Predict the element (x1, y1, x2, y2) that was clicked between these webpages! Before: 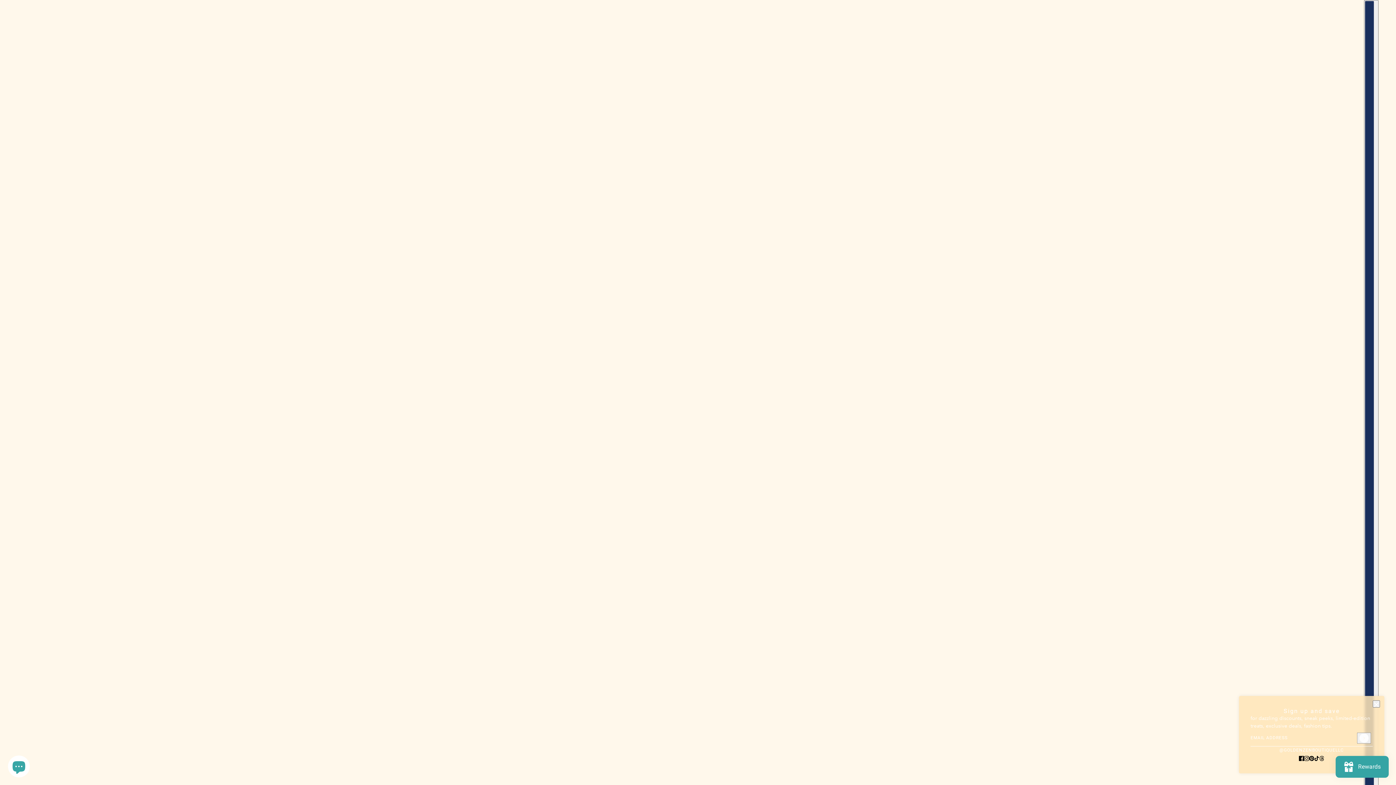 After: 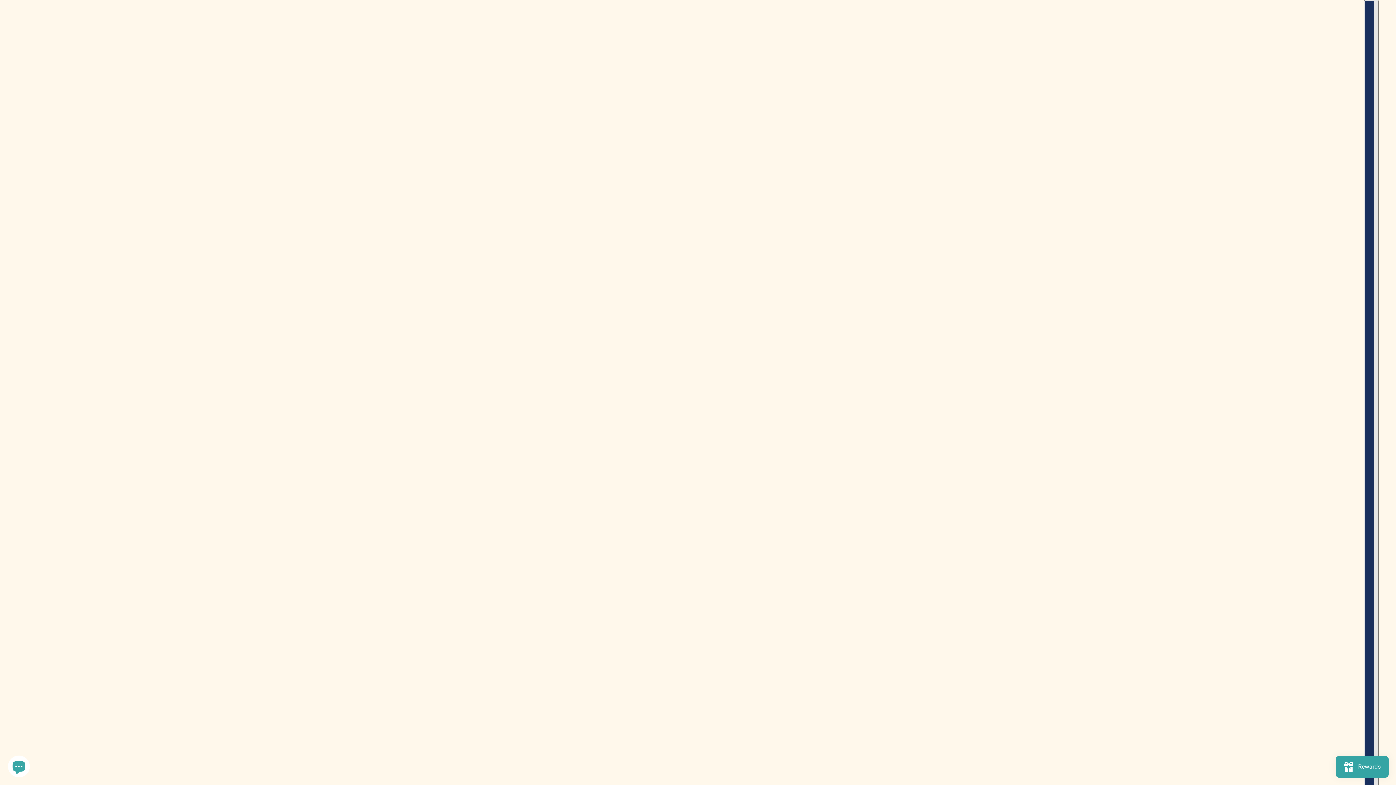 Action: label: close bbox: (1373, 700, 1380, 708)